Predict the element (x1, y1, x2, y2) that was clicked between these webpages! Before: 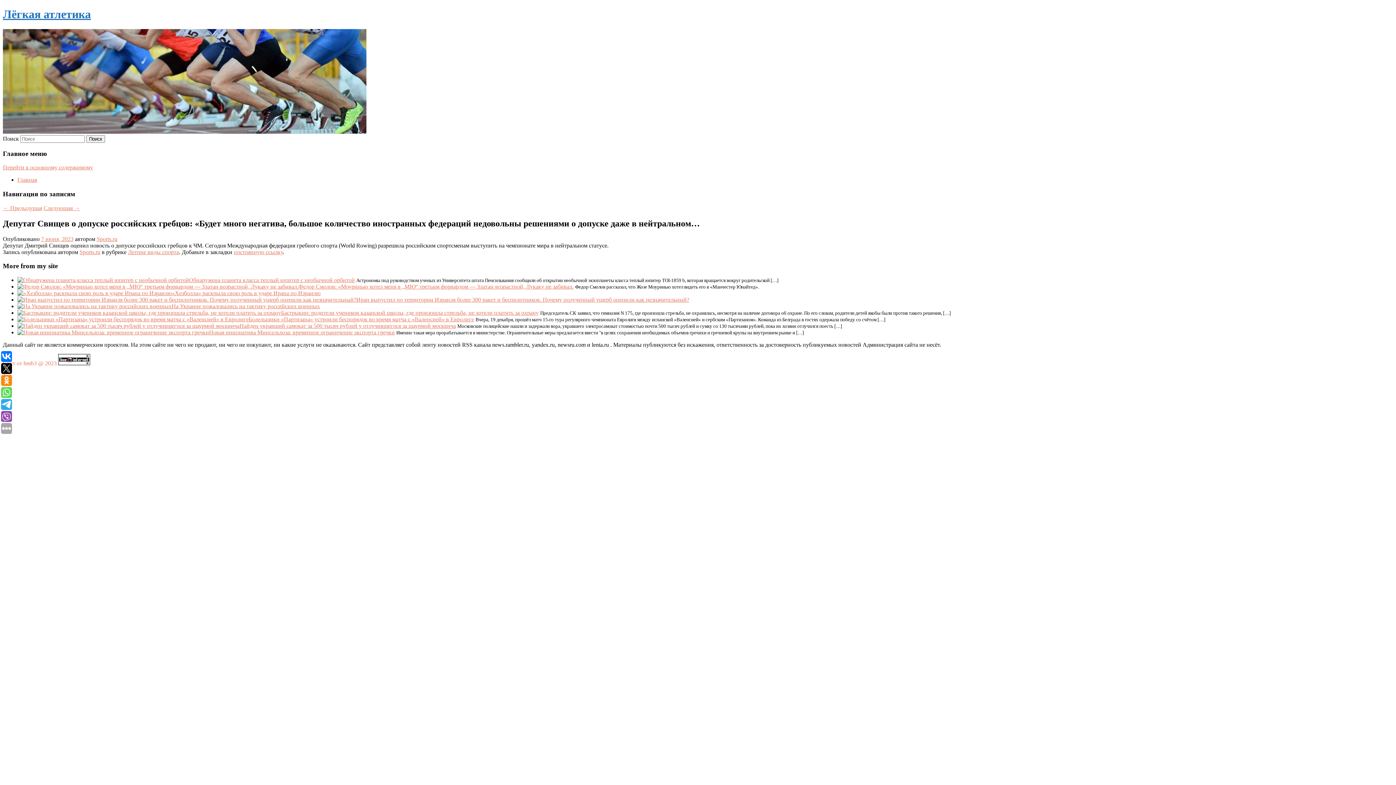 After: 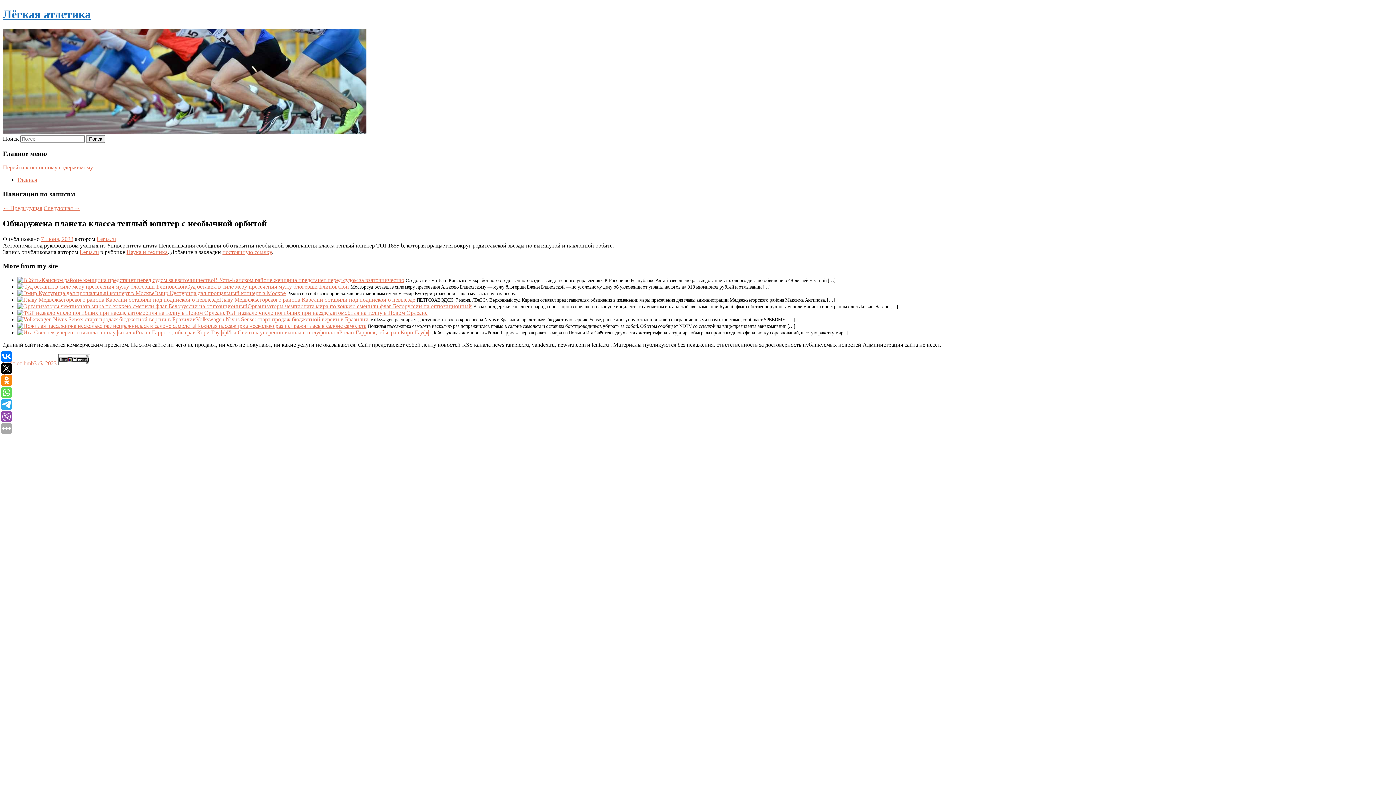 Action: bbox: (17, 277, 189, 283)